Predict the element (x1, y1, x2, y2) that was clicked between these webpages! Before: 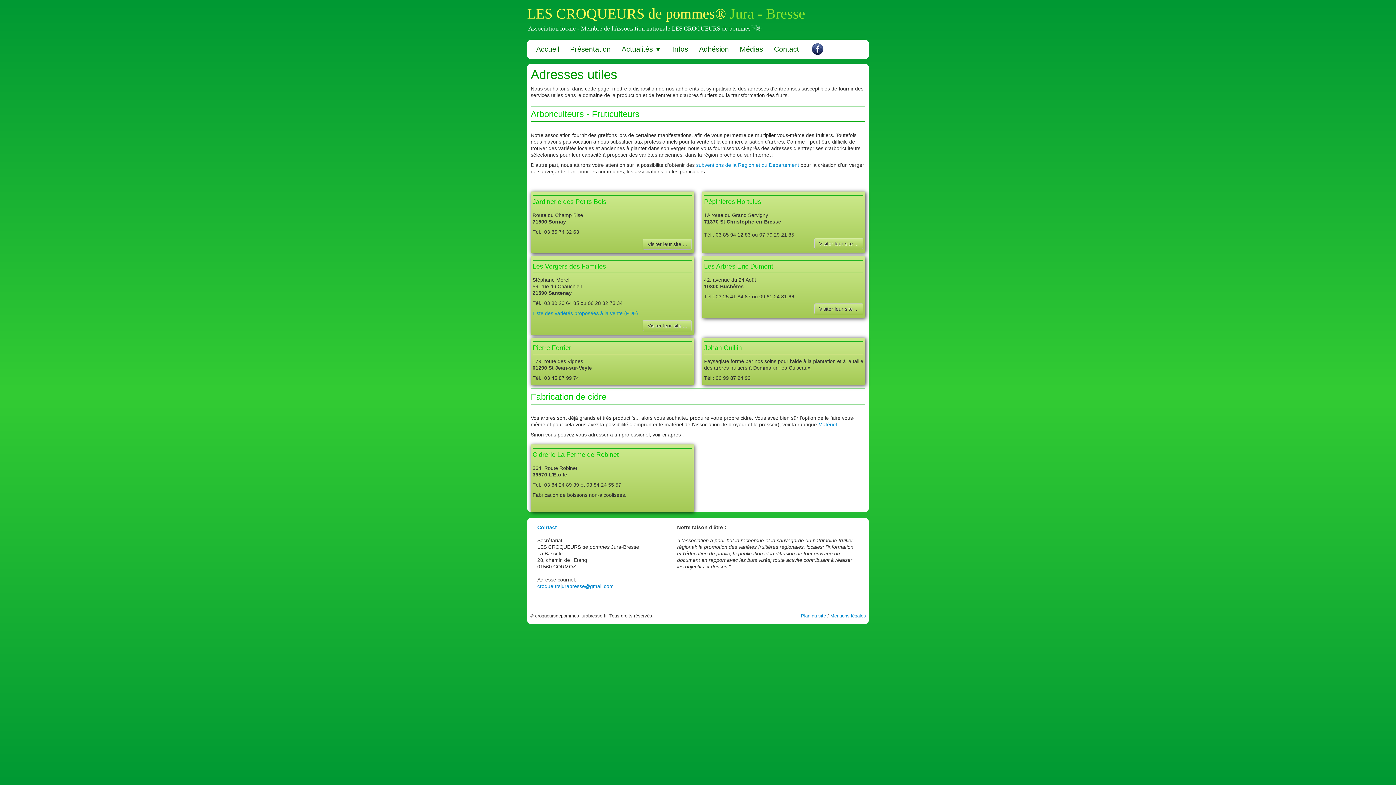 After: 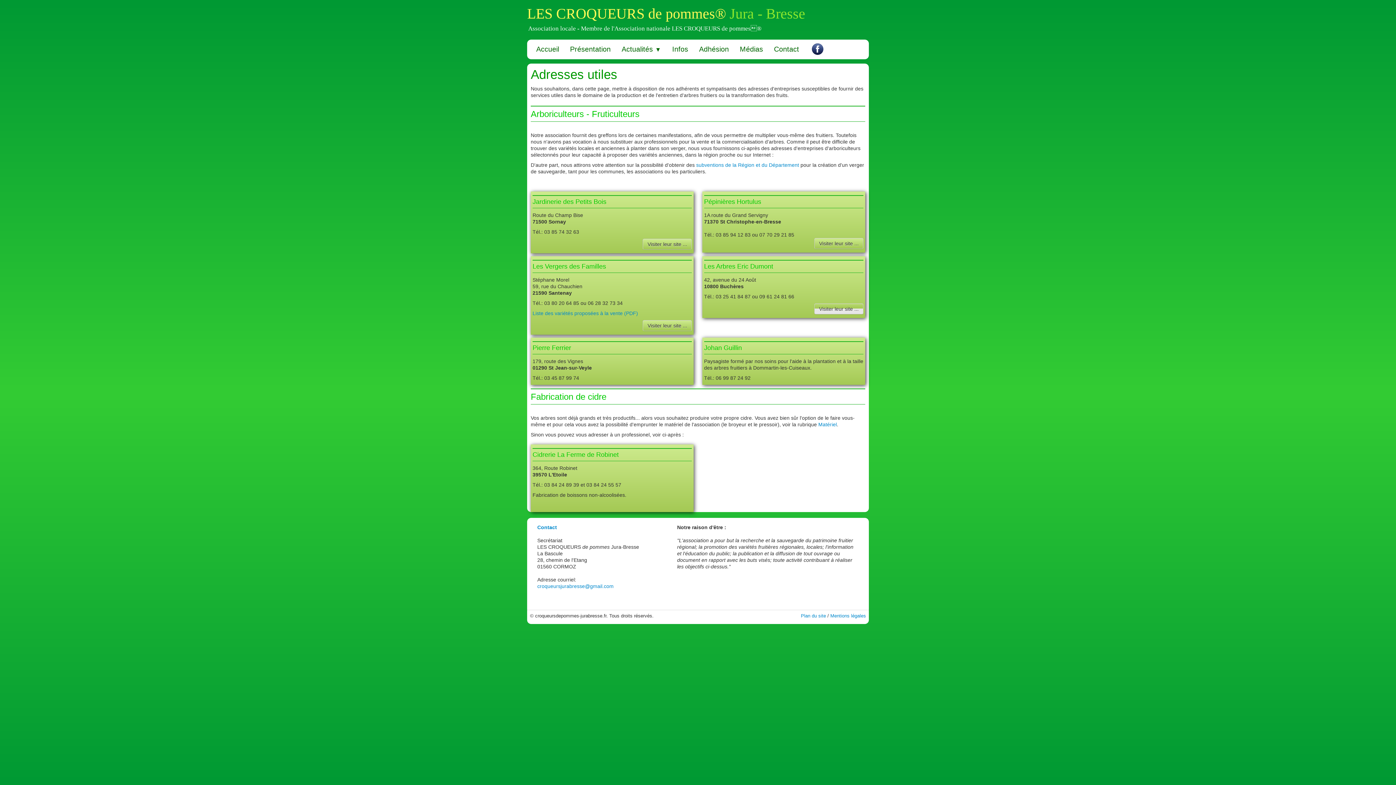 Action: label: Visiter leur site ... bbox: (814, 303, 863, 314)